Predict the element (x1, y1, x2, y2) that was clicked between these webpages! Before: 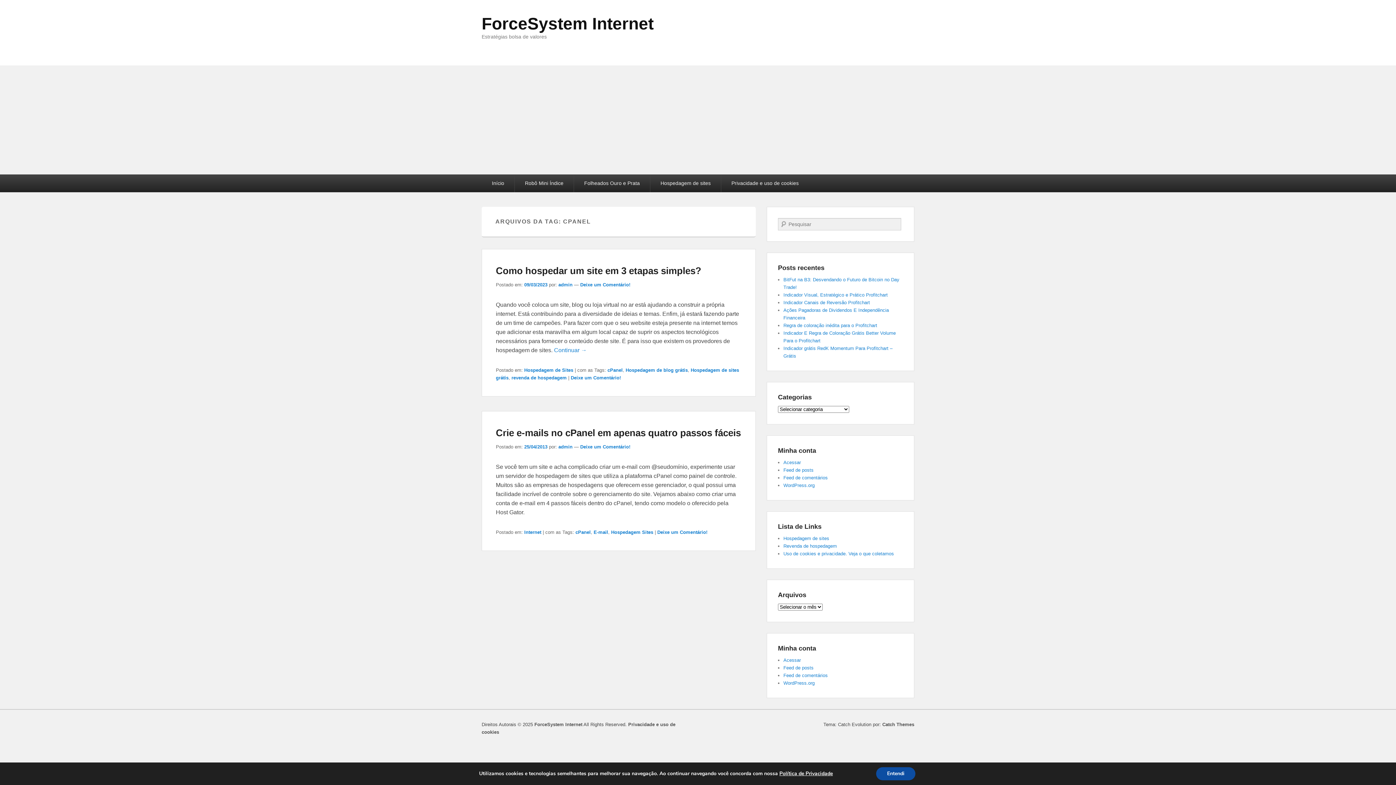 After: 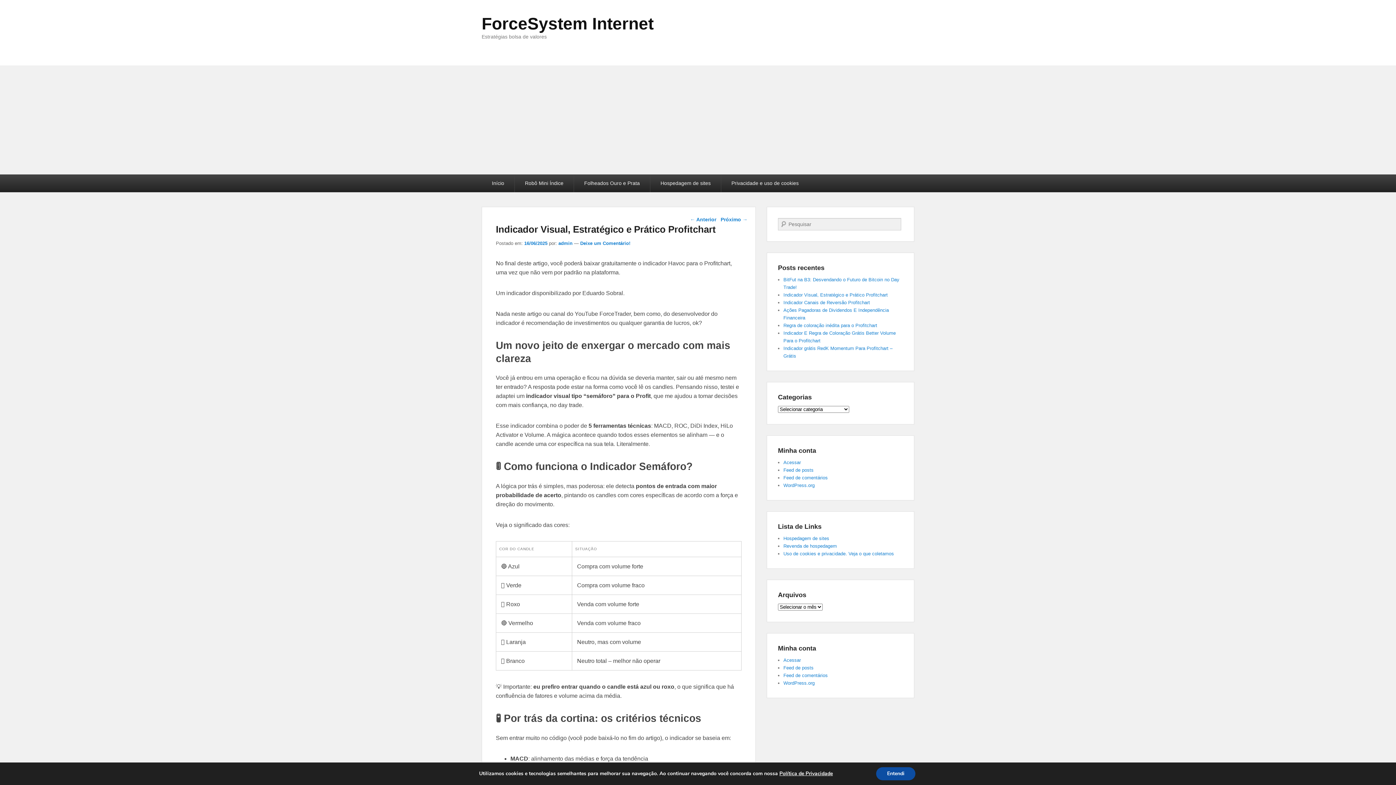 Action: bbox: (783, 292, 888, 297) label: Indicador Visual, Estratégico e Prático Profitchart